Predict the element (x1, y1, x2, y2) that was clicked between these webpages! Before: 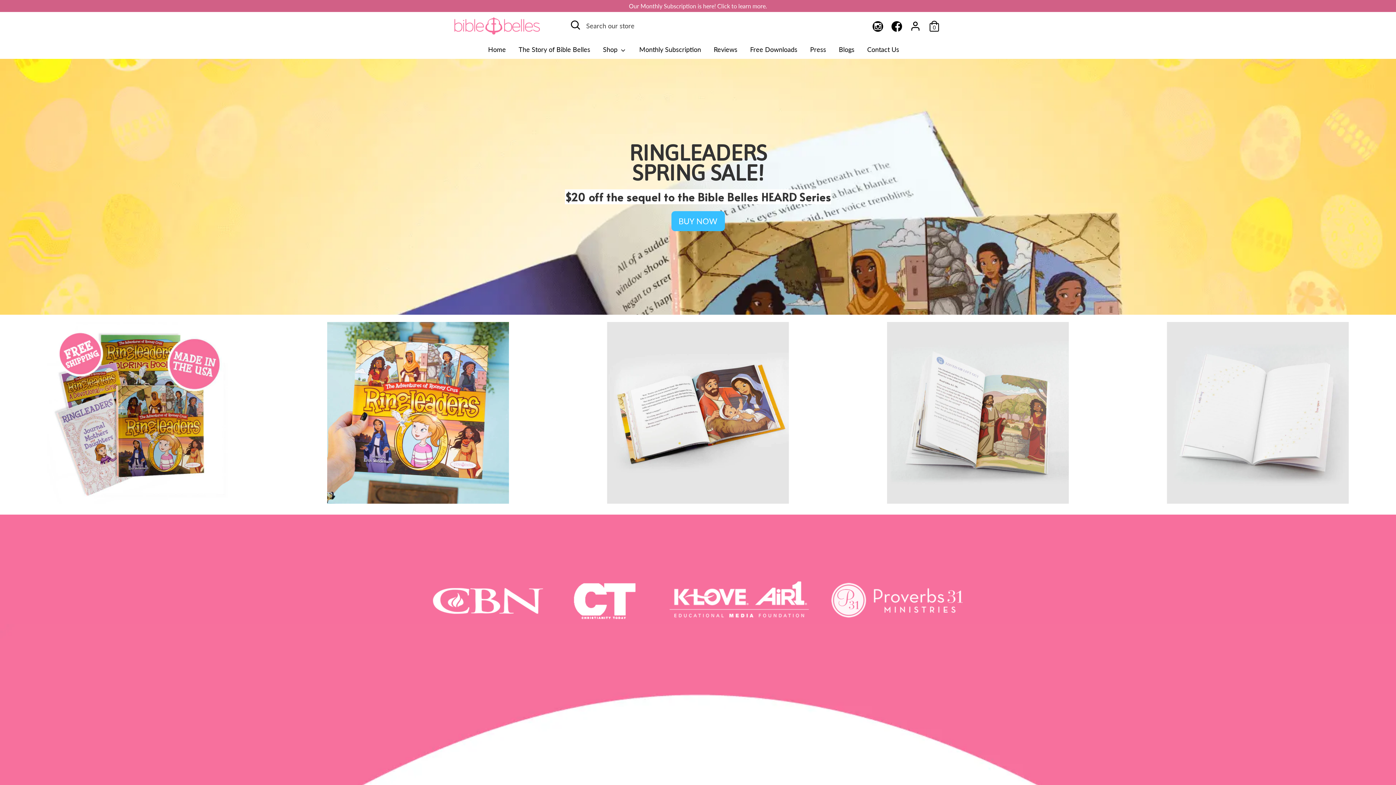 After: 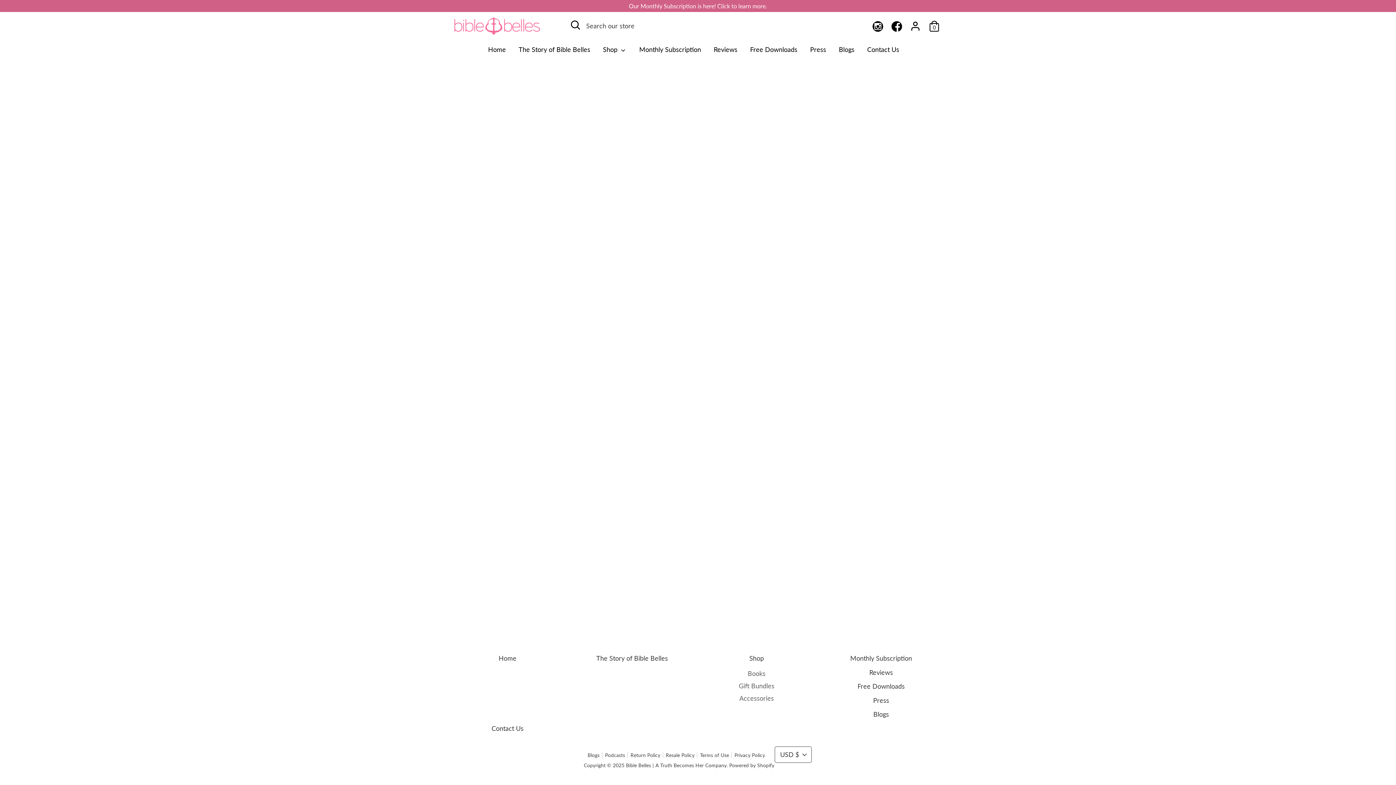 Action: bbox: (671, 211, 724, 231) label: BUY NOW